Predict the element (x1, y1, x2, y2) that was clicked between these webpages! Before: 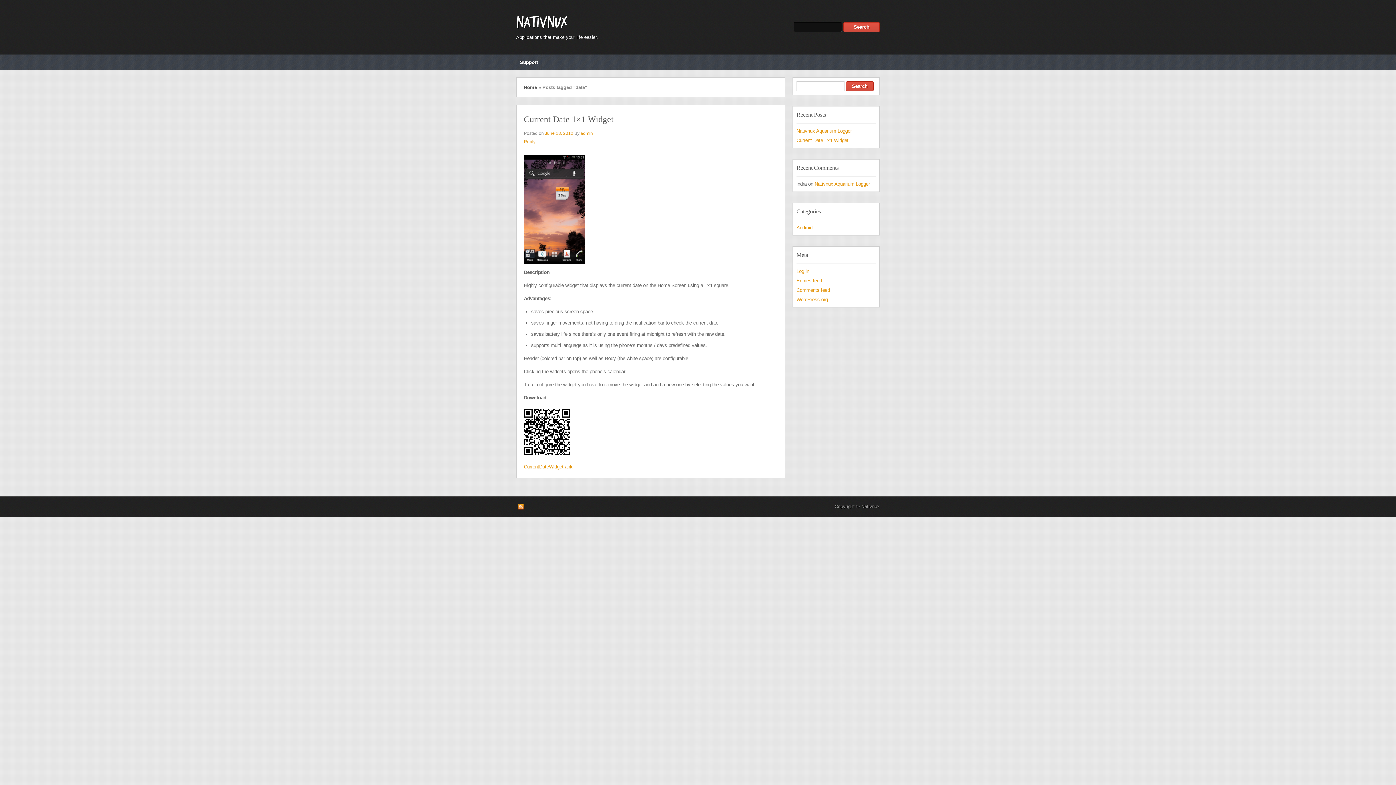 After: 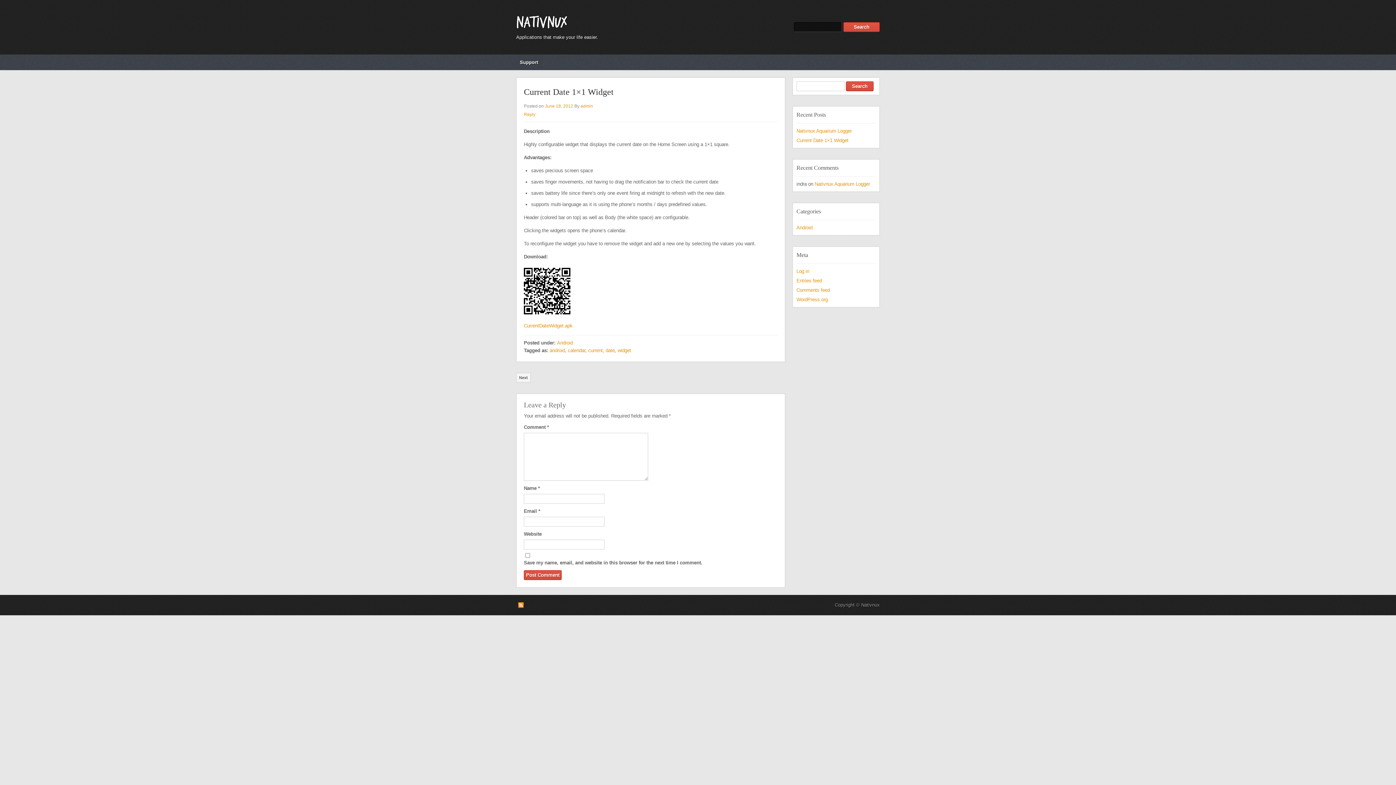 Action: label: Current Date 1×1 Widget bbox: (524, 114, 613, 124)